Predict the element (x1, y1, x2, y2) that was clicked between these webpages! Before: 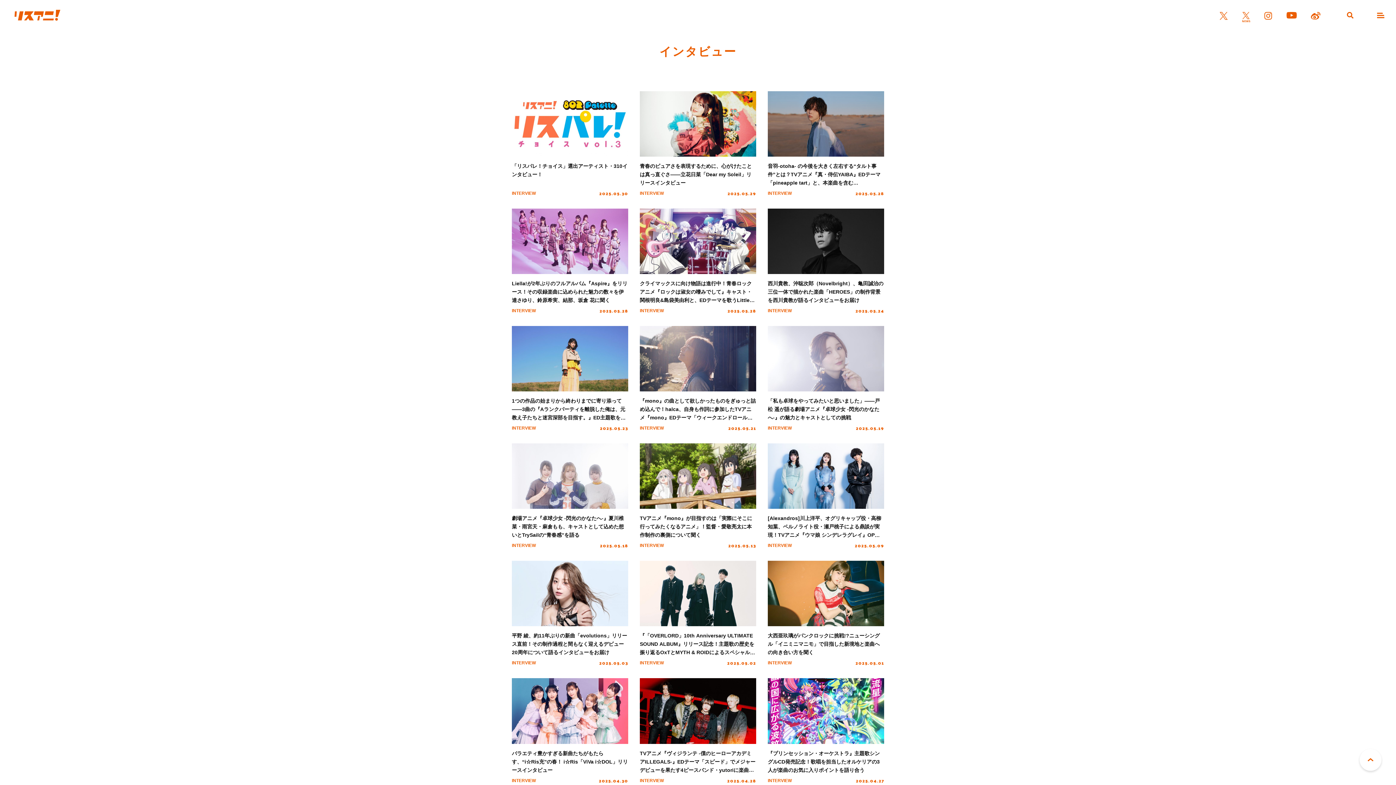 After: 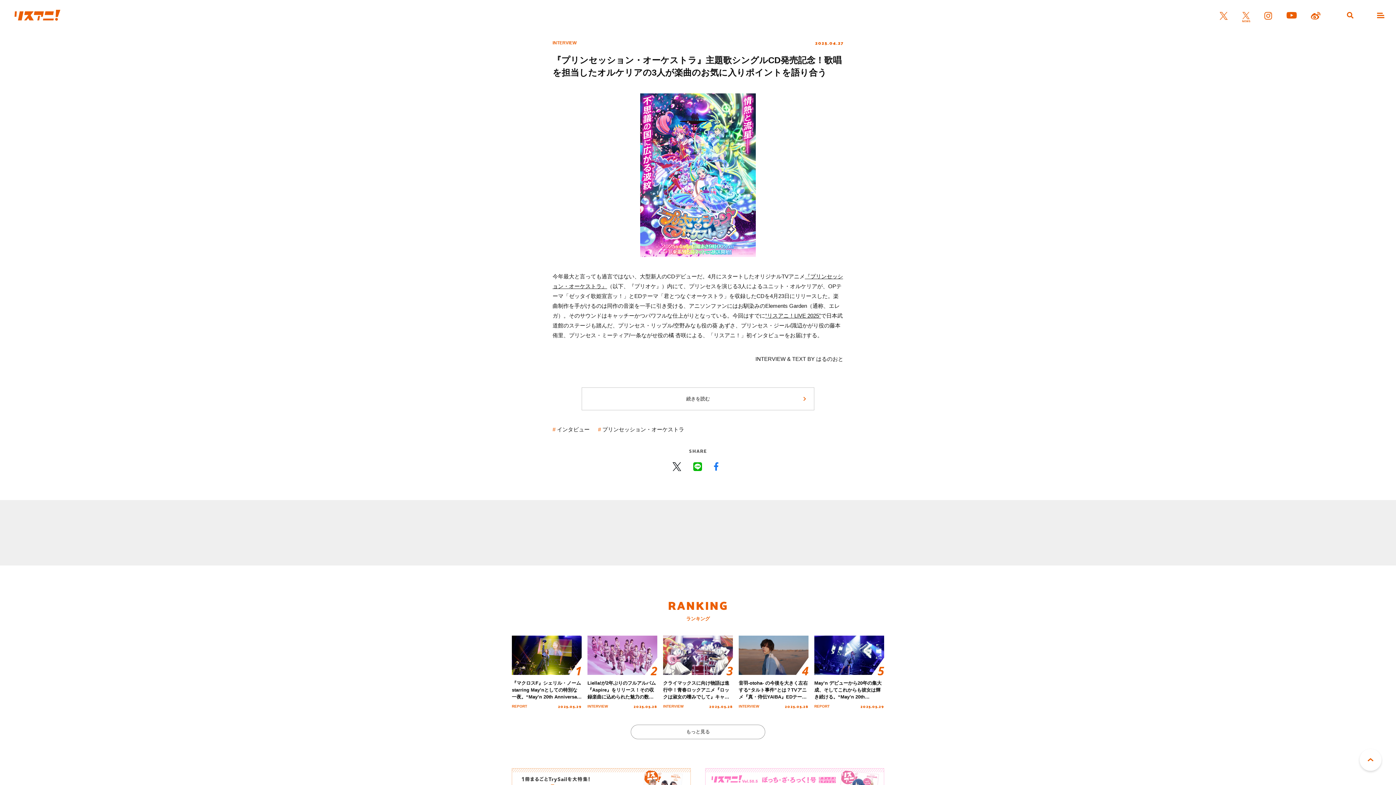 Action: label: 『プリンセッション・オーケストラ』主題歌シングルCD発売記念！歌唱を担当したオルケリアの3人が楽曲のお気に入りポイントを語り合う

INTERVIEW

2025.04.27 bbox: (768, 678, 884, 783)